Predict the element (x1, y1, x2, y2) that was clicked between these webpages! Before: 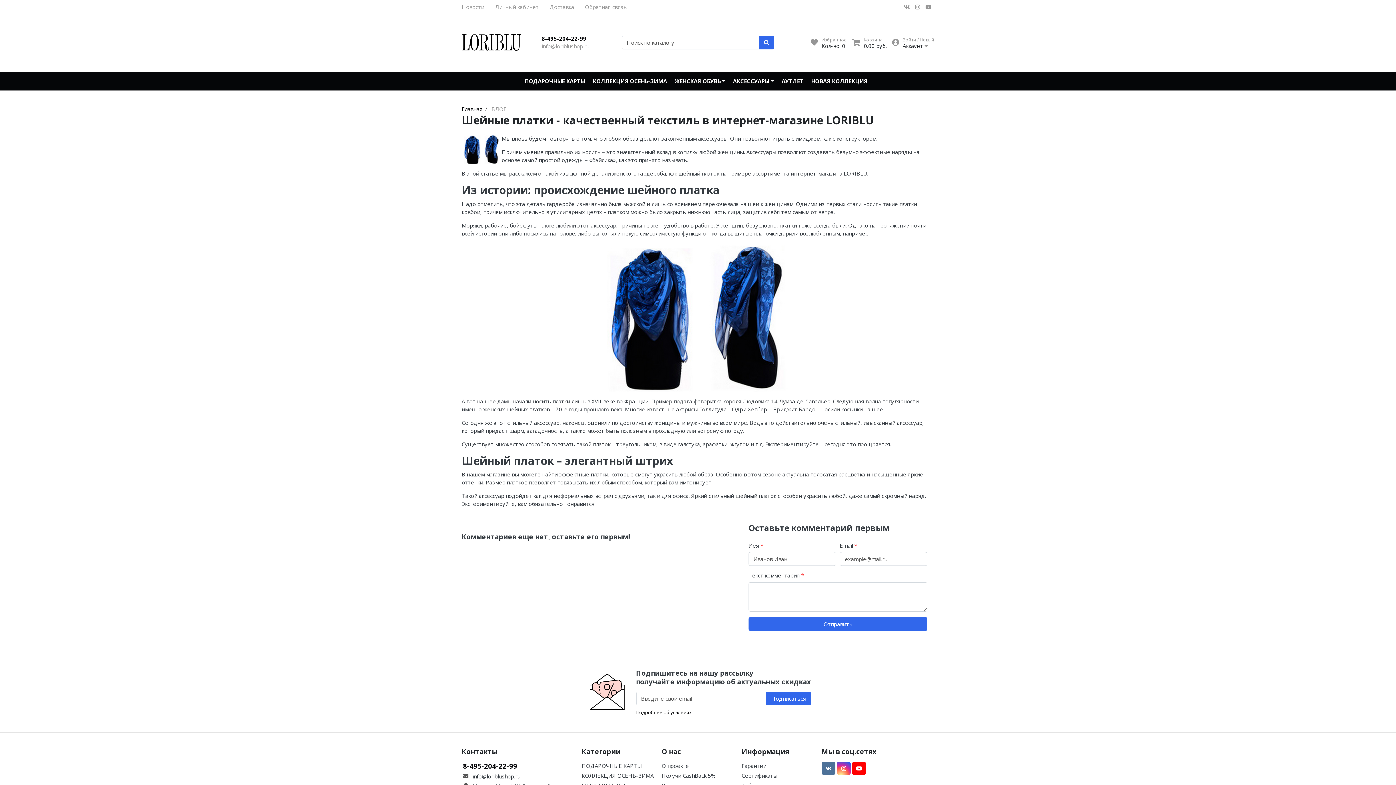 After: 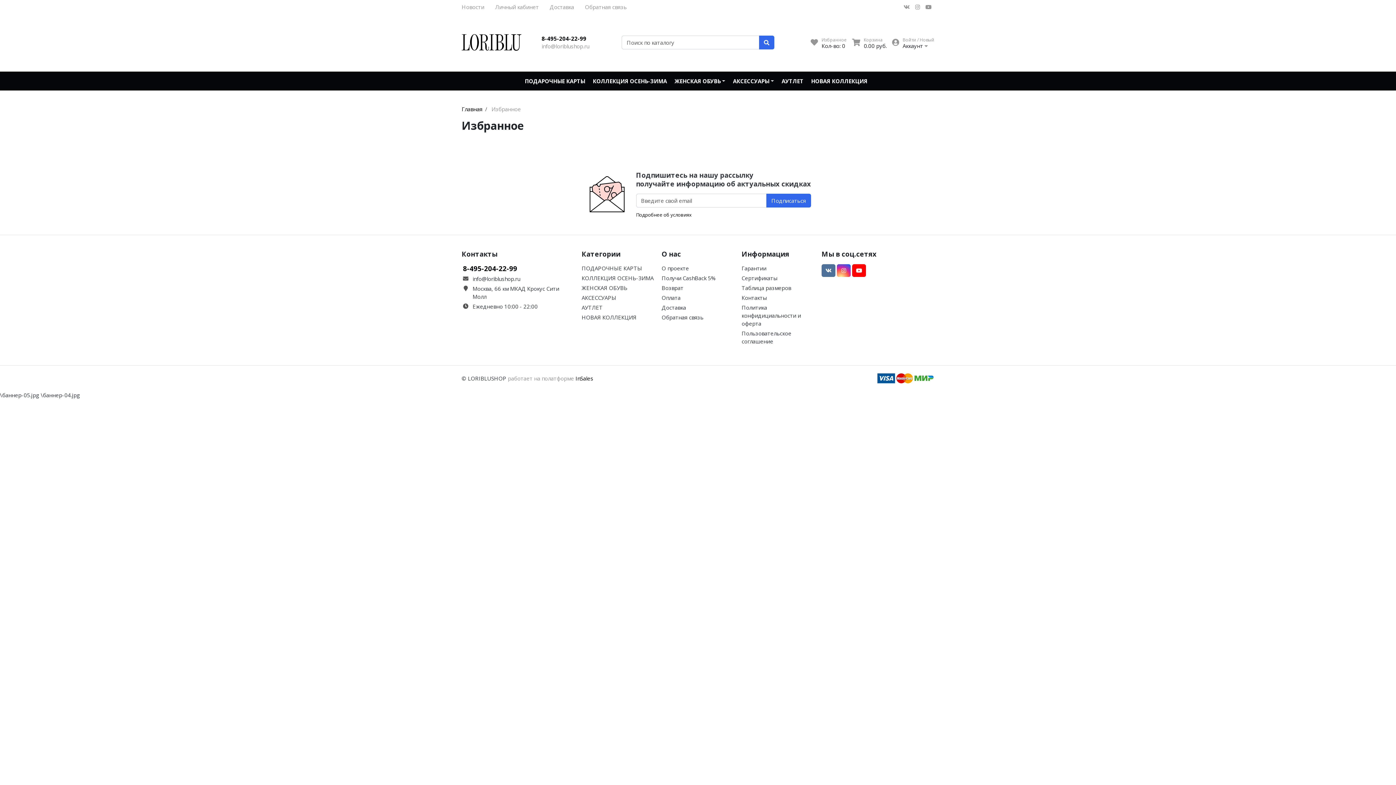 Action: bbox: (810, 36, 846, 49) label: Избранное
Кол-во: 0